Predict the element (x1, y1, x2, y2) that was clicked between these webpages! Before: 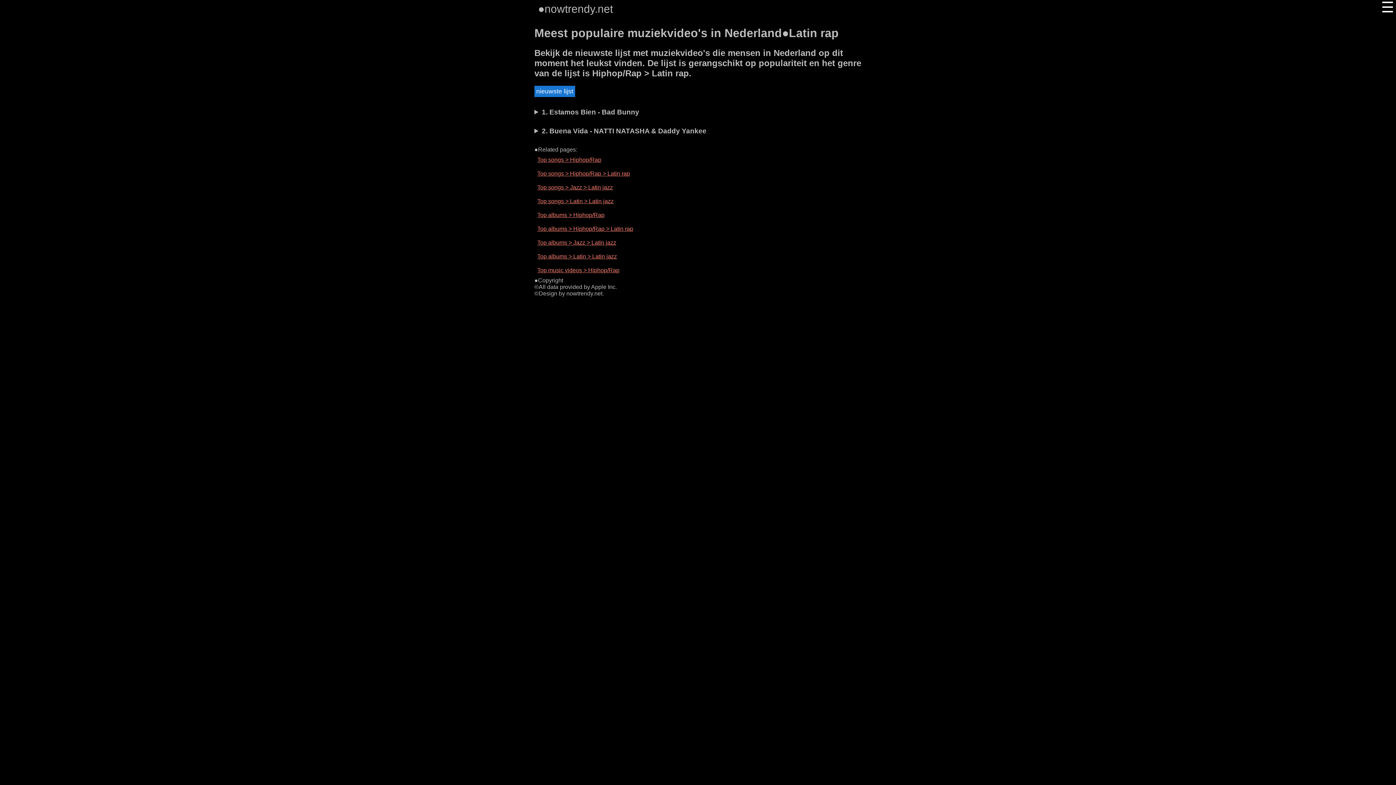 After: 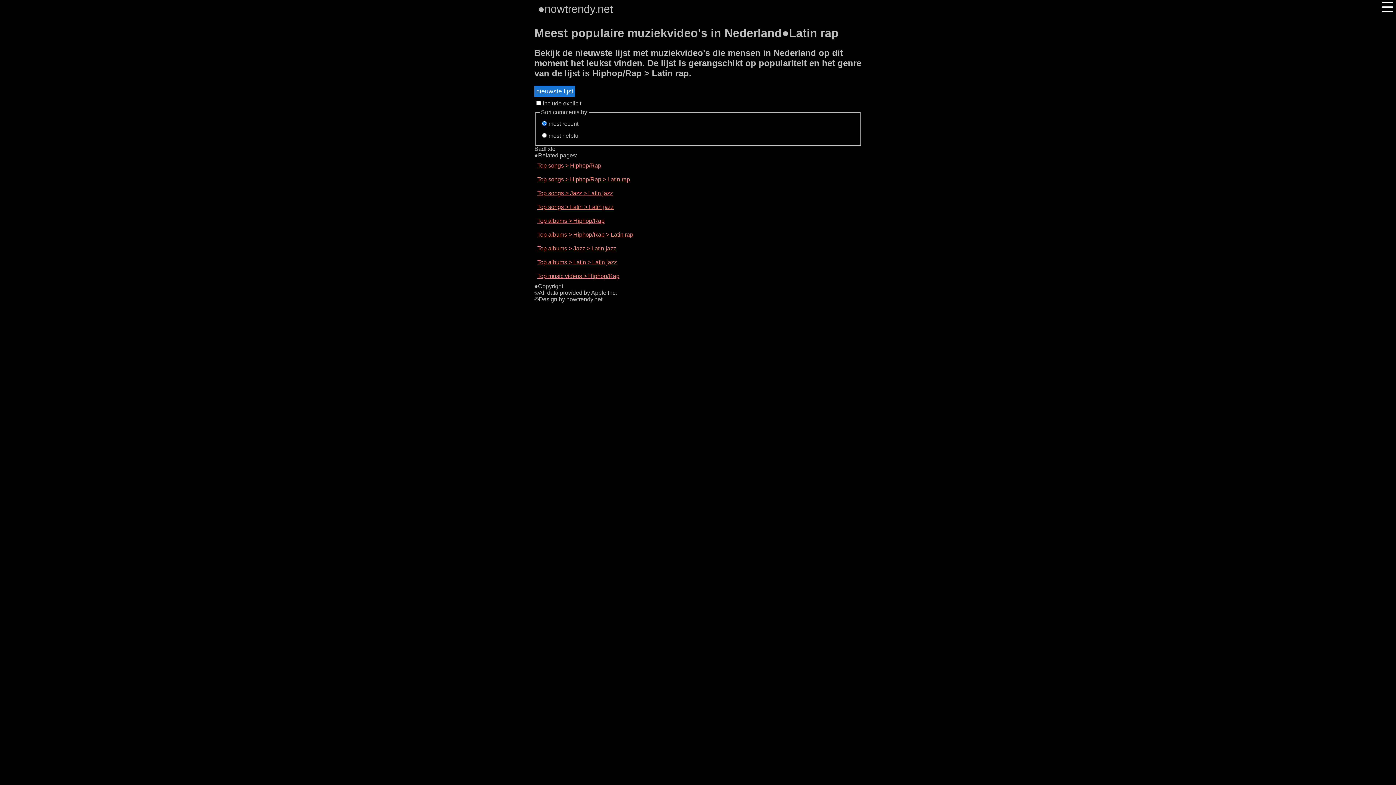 Action: bbox: (534, 85, 575, 97) label: nieuwste lijst